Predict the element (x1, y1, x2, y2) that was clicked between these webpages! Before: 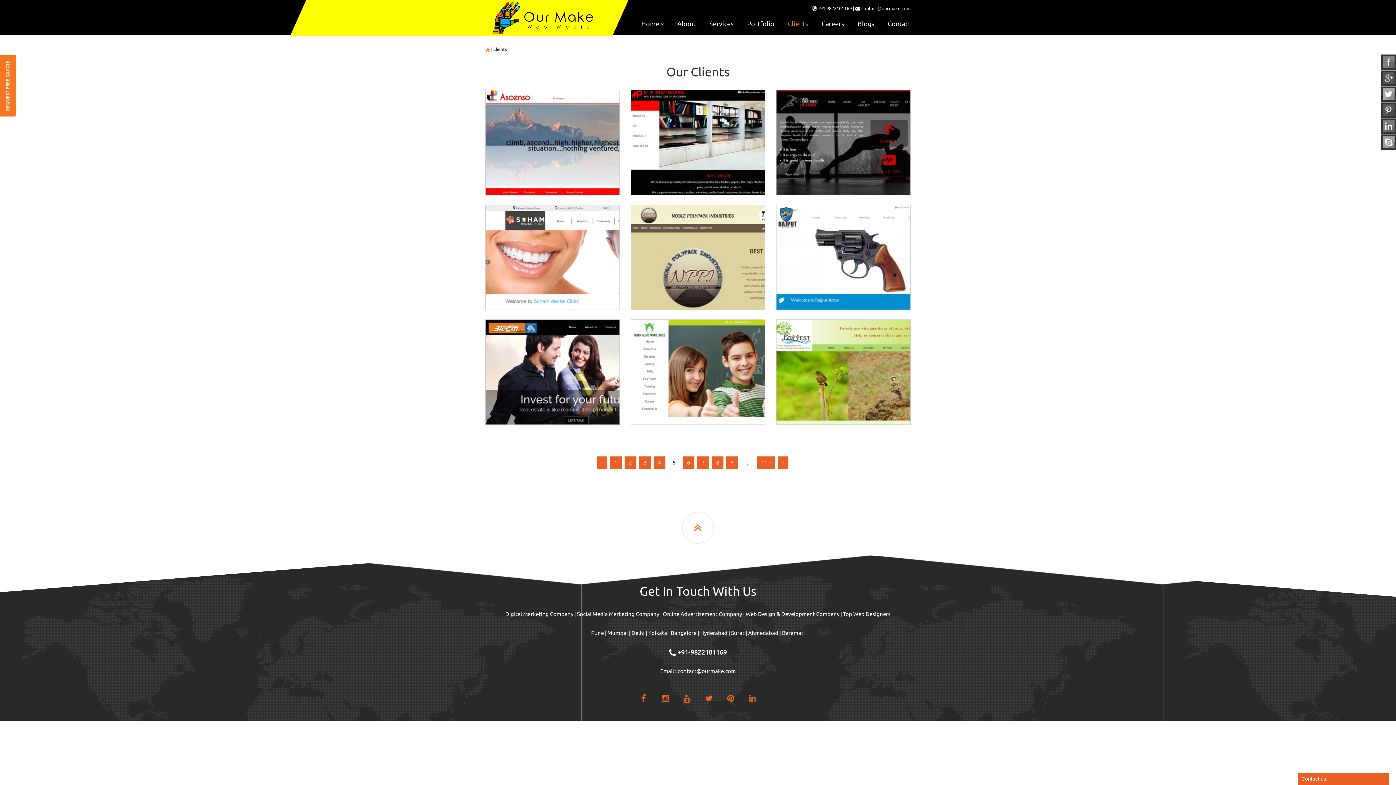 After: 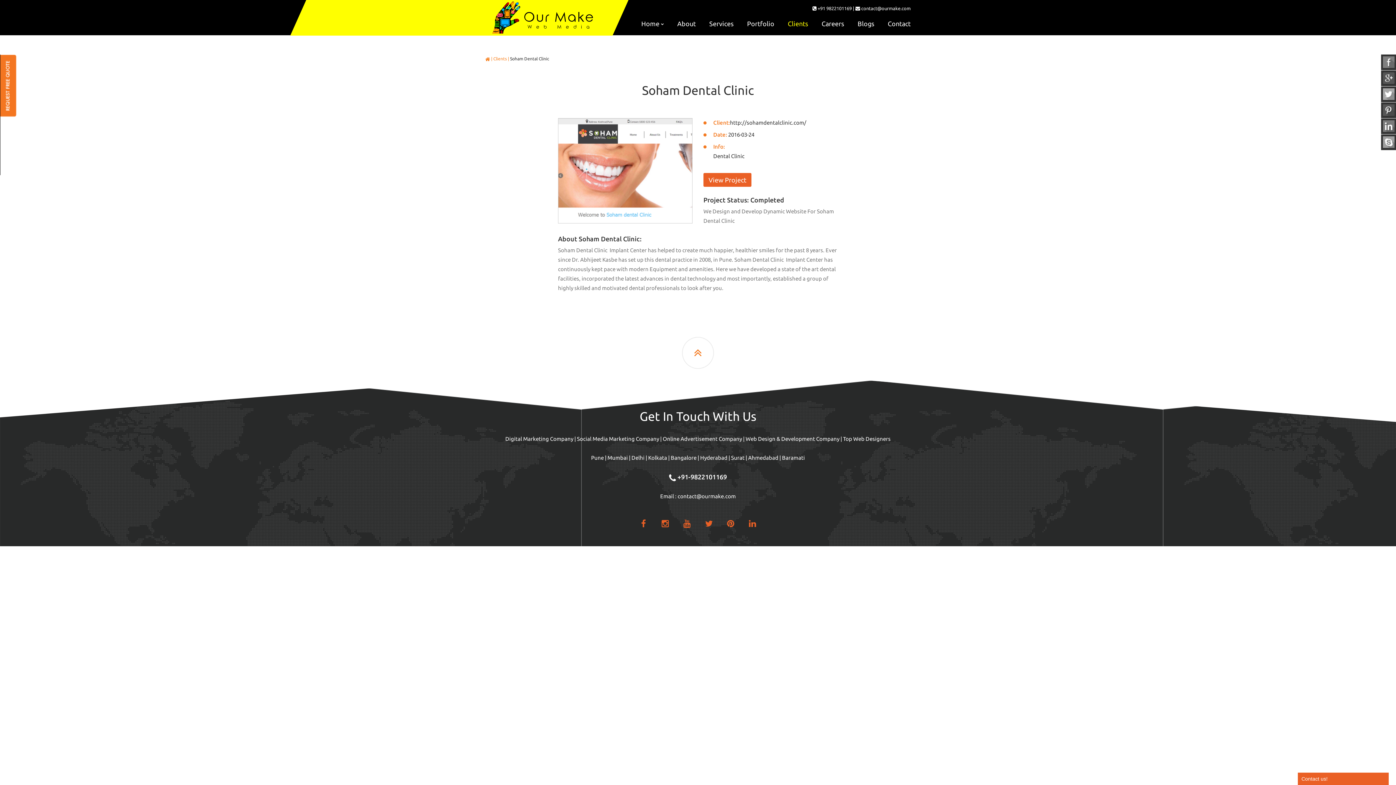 Action: bbox: (485, 204, 619, 310)